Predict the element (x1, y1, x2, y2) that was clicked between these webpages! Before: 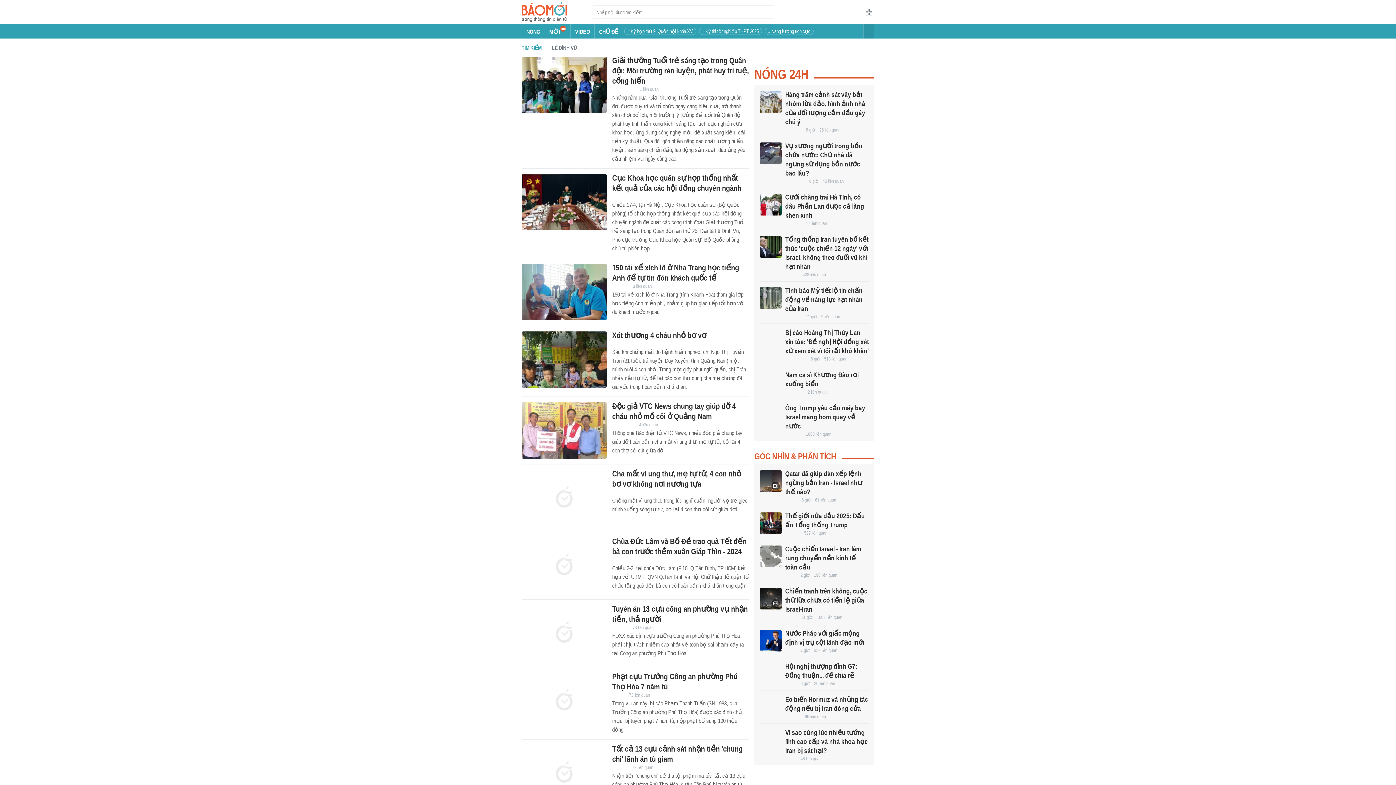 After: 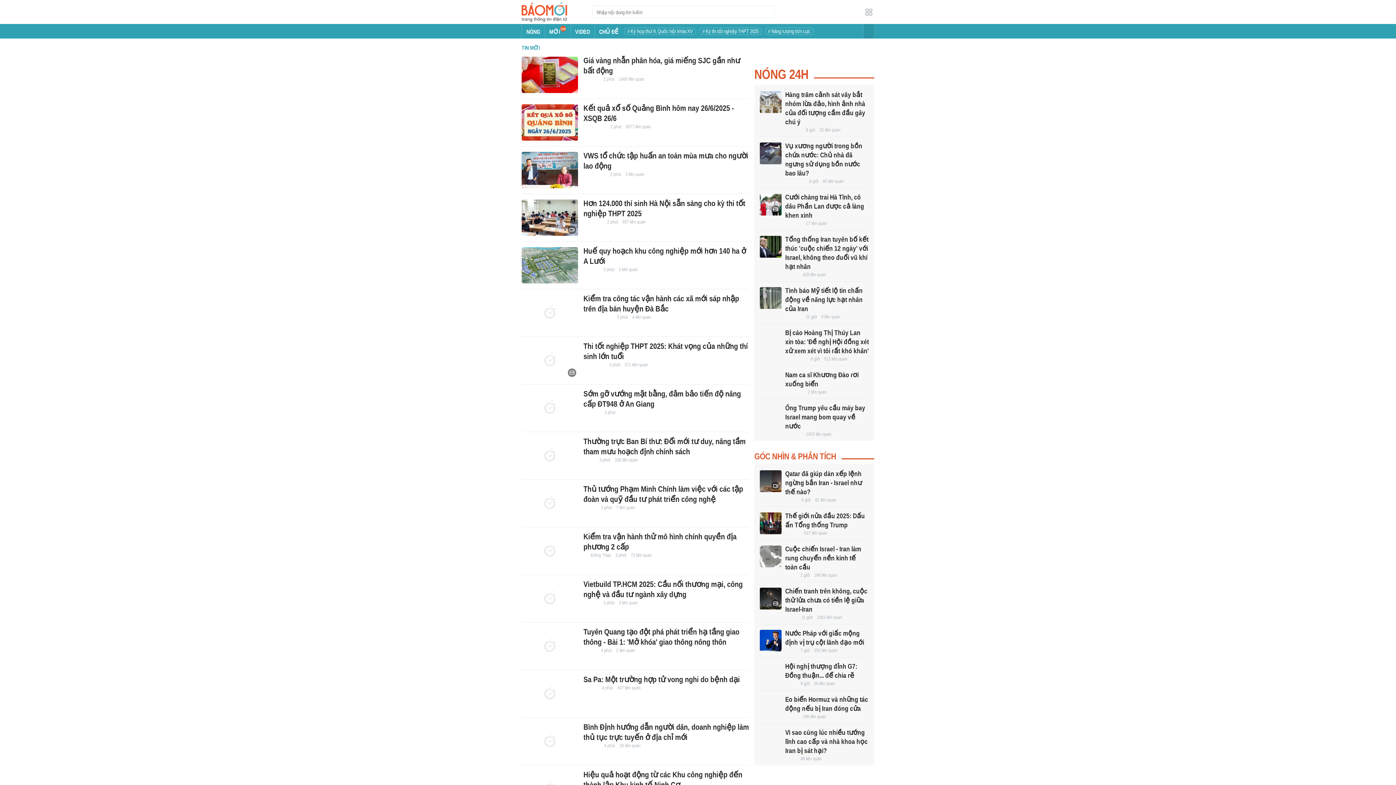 Action: label: MỚI
100 bbox: (545, 24, 570, 38)